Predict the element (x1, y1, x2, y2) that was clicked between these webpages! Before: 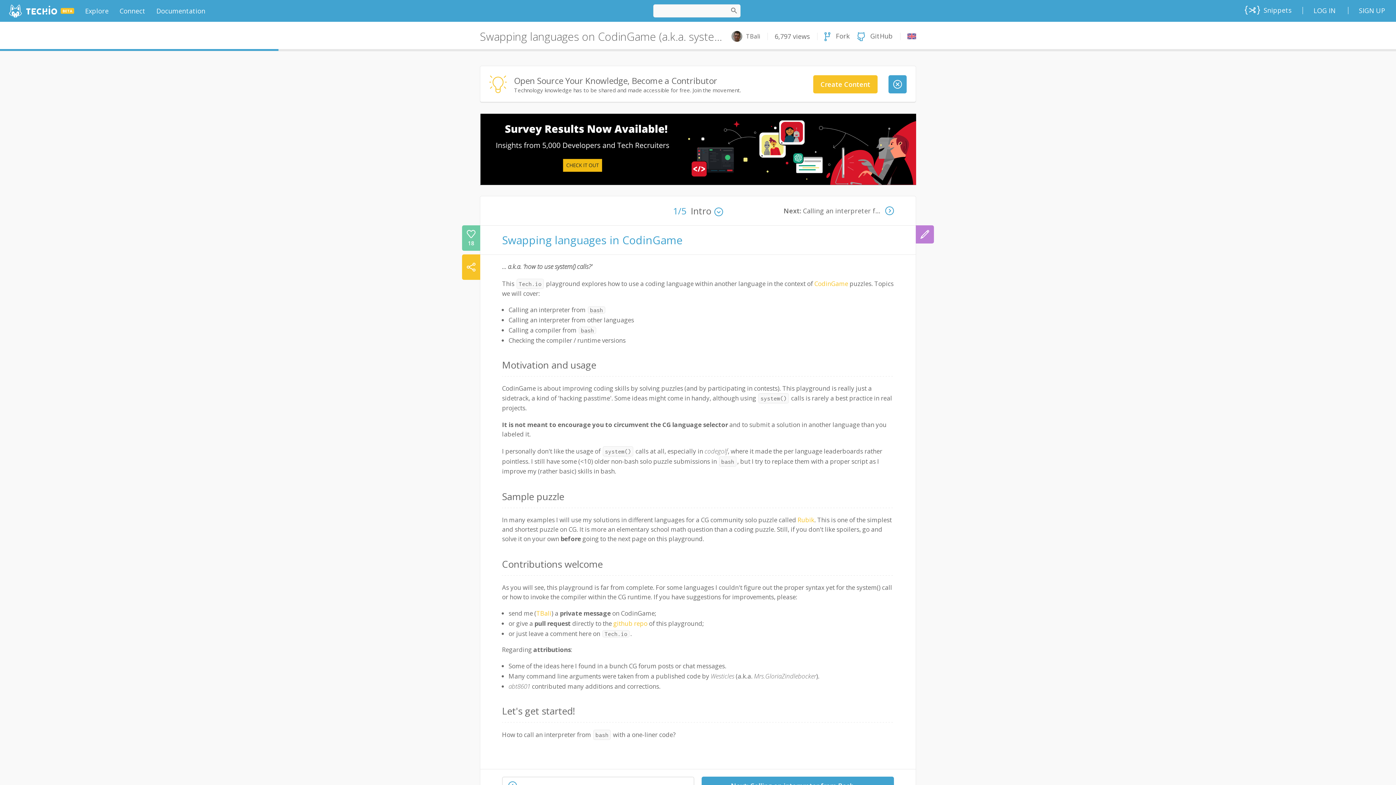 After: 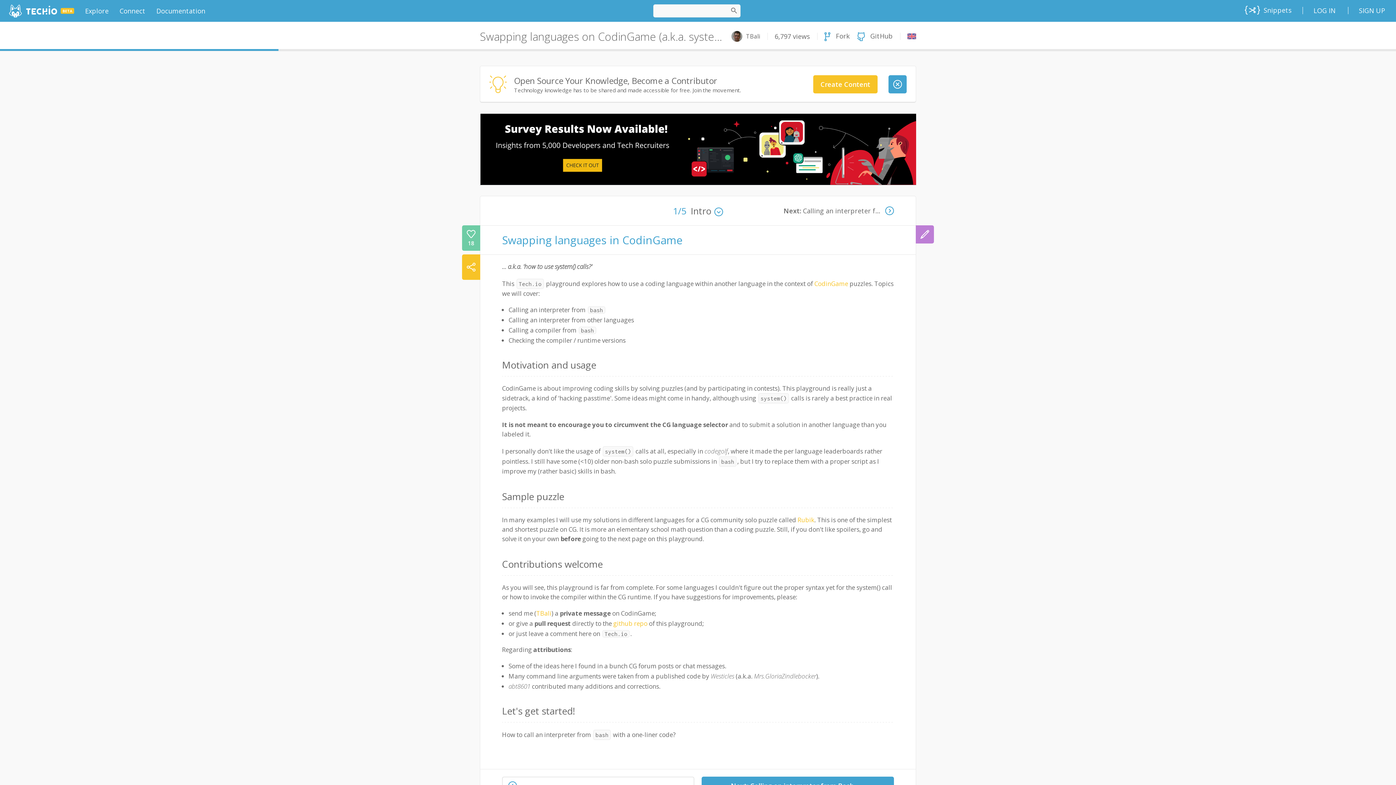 Action: bbox: (824, 31, 850, 41) label:  Fork